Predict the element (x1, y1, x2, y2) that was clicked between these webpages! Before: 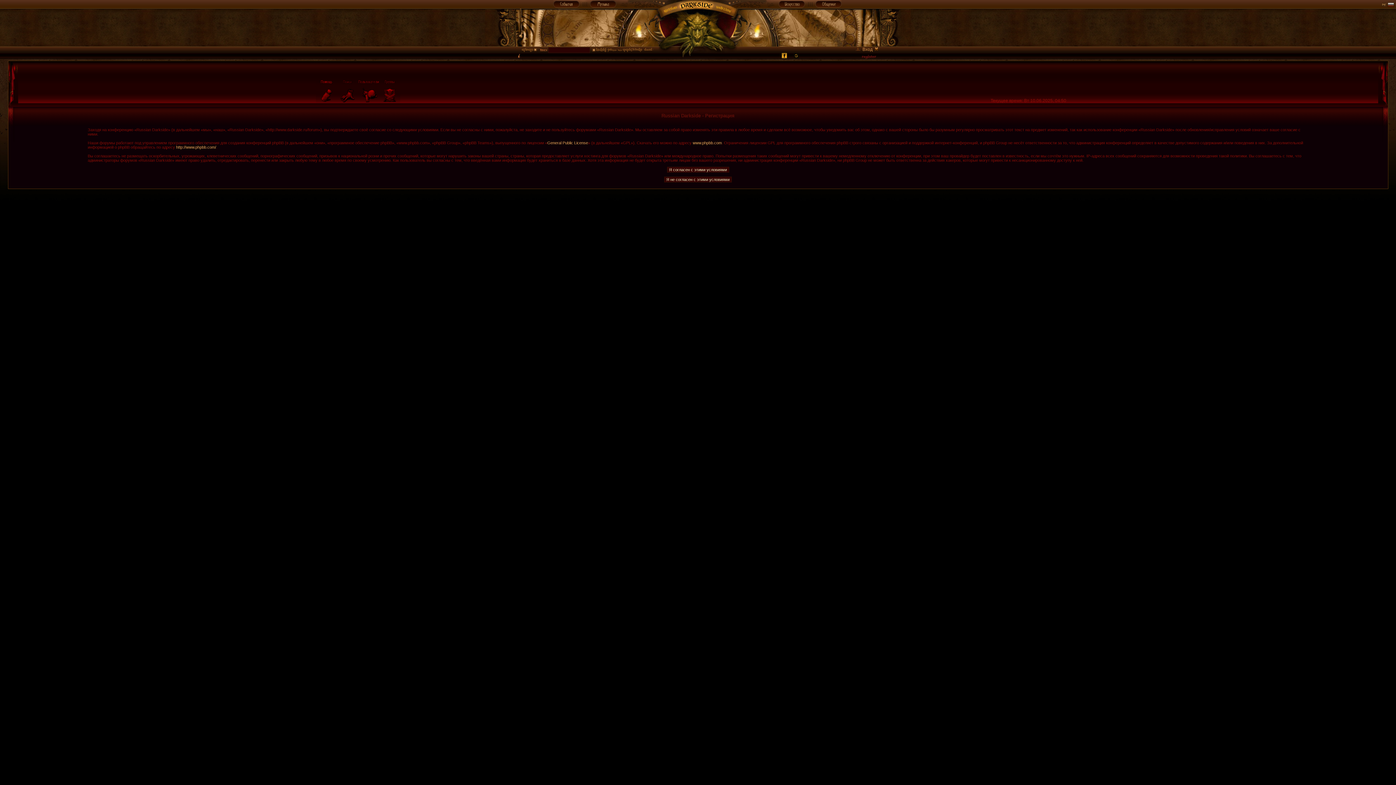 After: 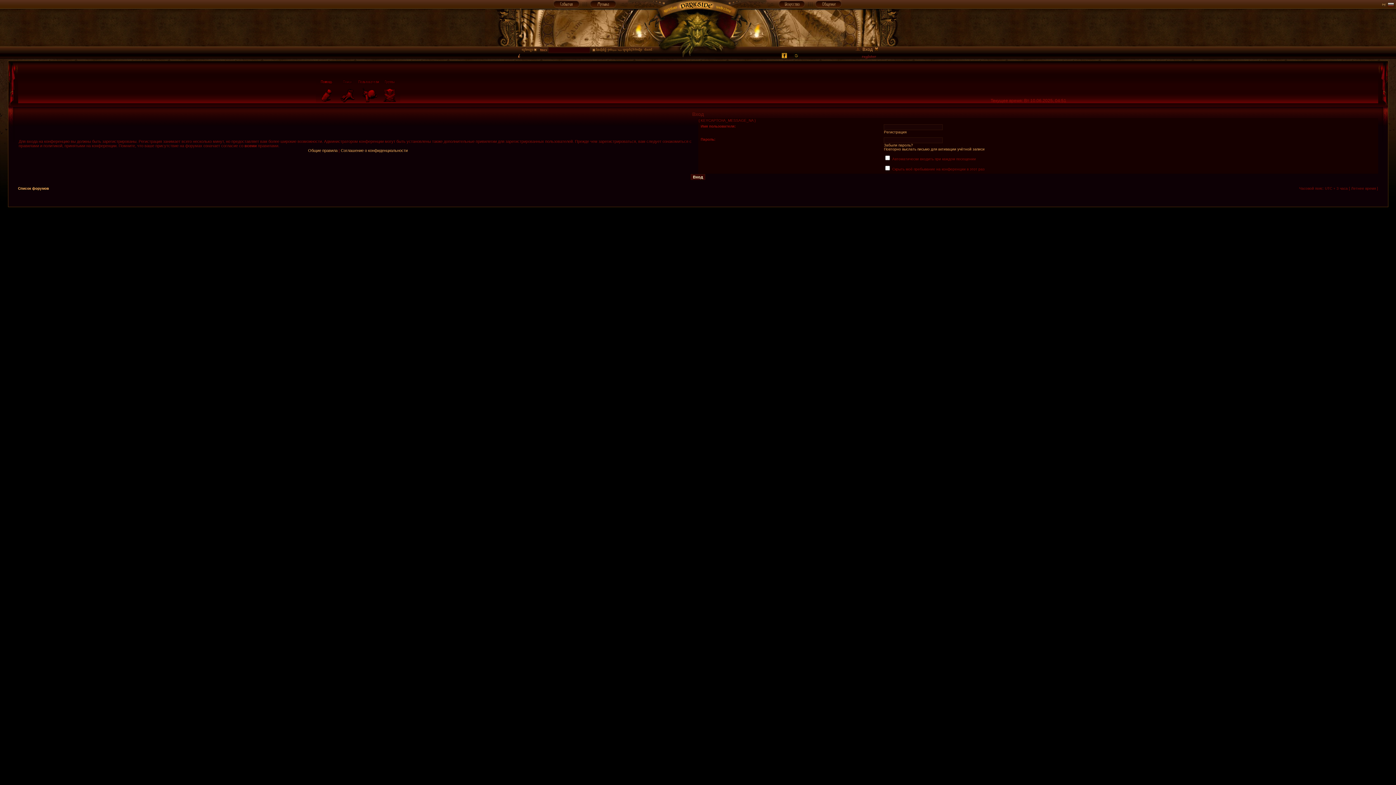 Action: label: Вход bbox: (853, 46, 880, 52)